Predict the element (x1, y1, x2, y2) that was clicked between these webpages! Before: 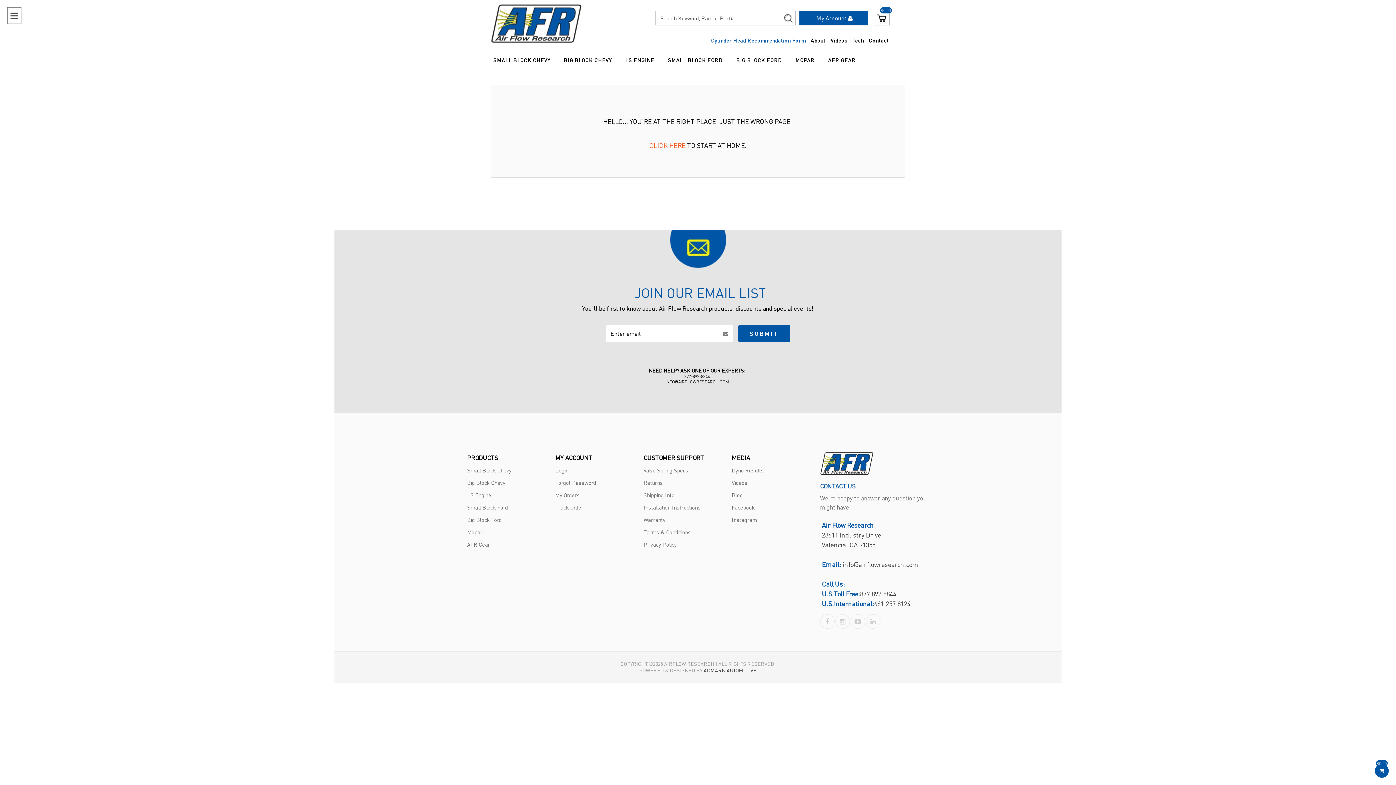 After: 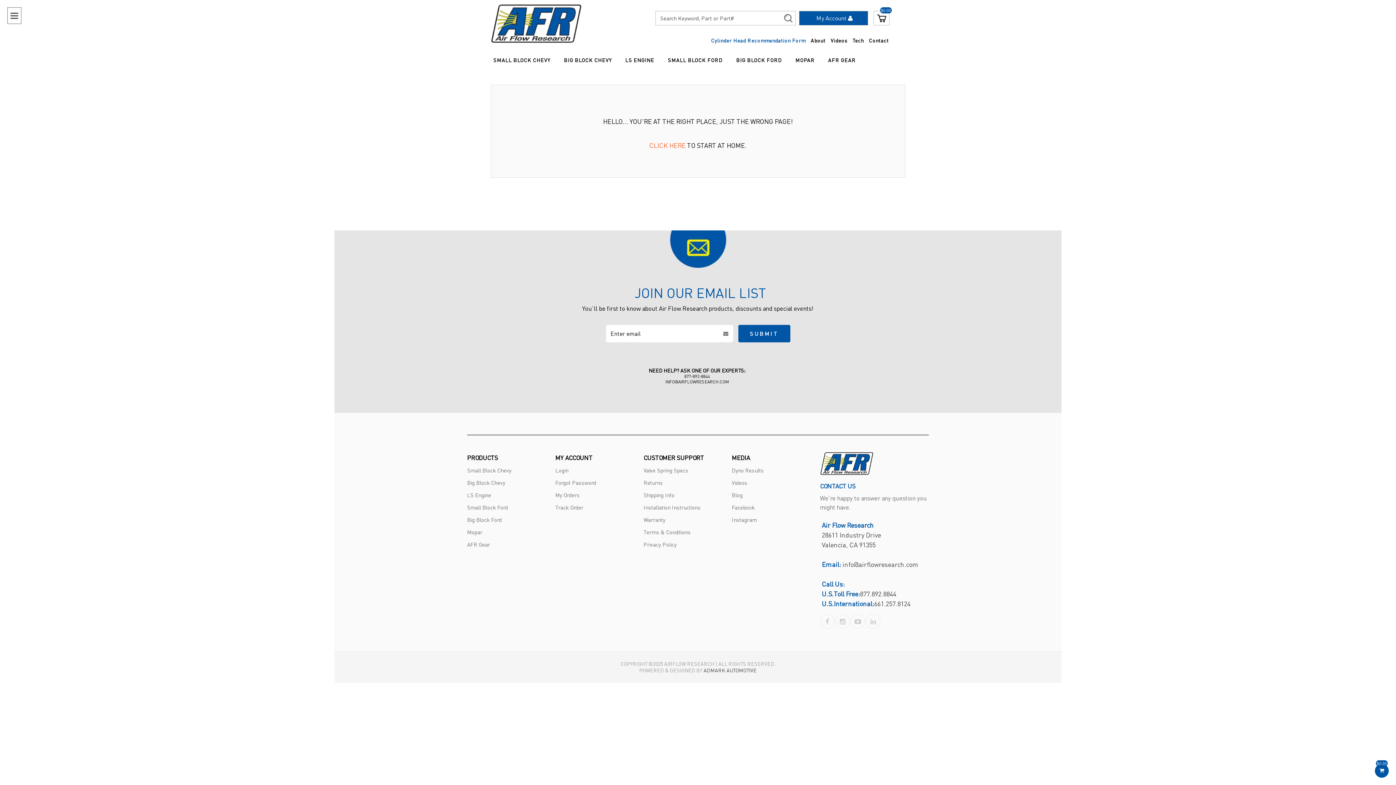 Action: label: SUBMIT bbox: (738, 325, 790, 342)